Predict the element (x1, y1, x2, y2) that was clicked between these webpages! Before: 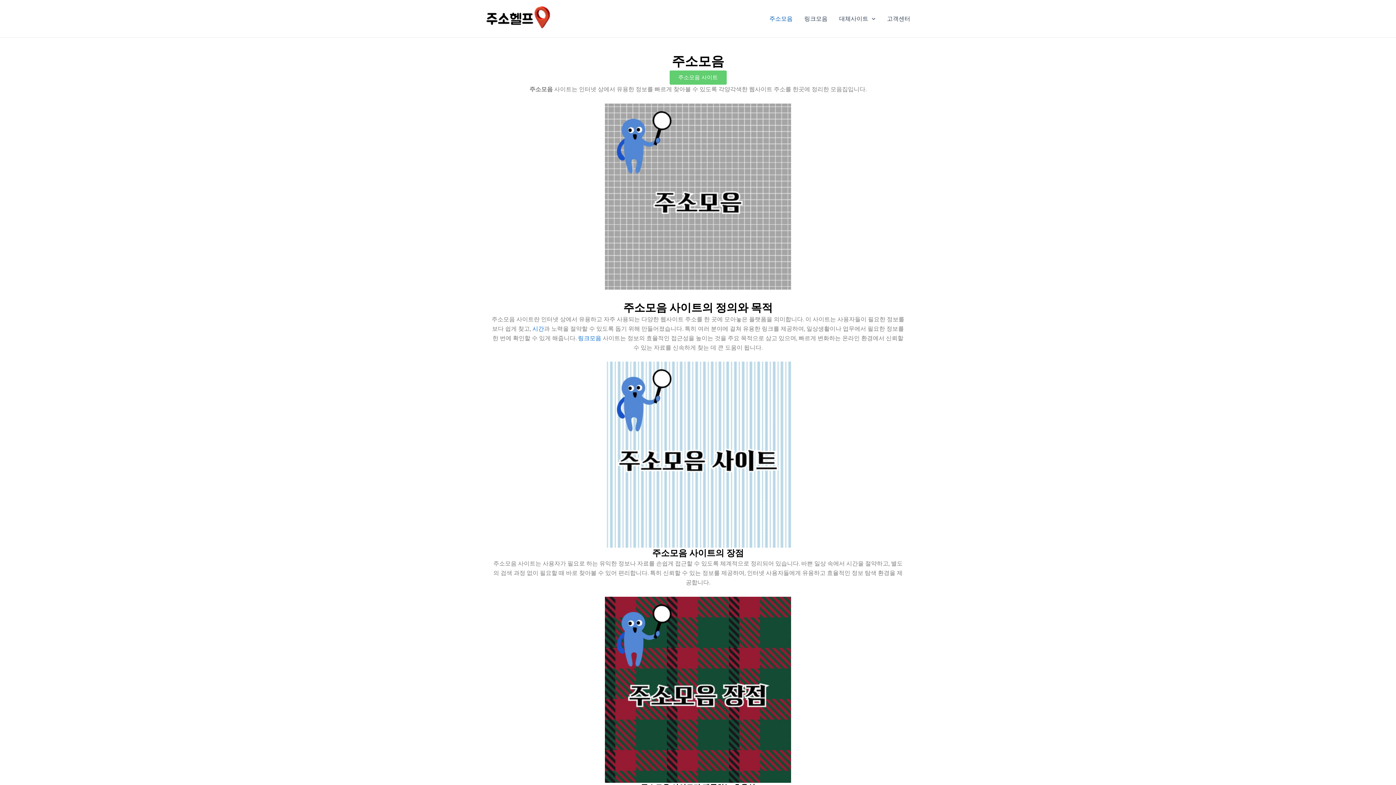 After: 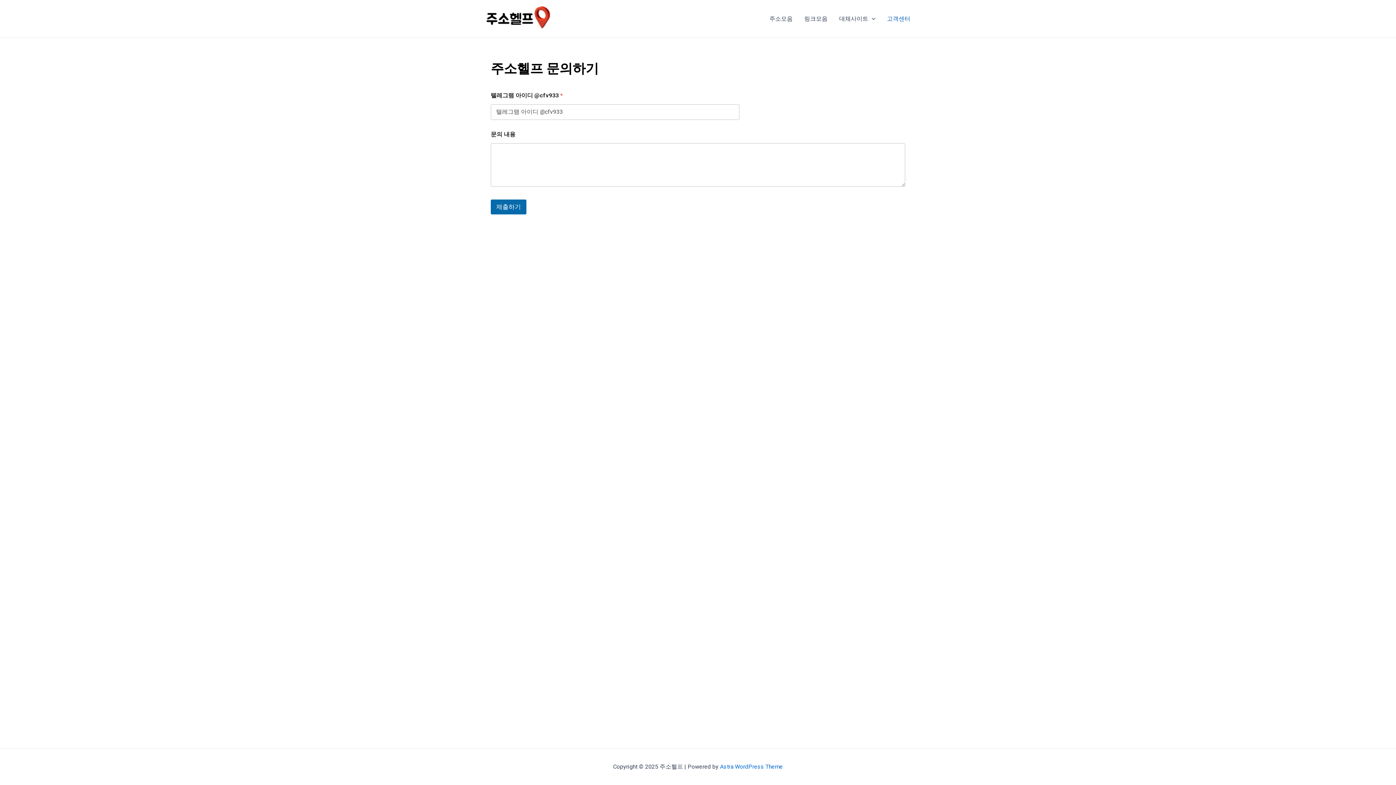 Action: label: 고객센터 bbox: (881, 4, 916, 33)